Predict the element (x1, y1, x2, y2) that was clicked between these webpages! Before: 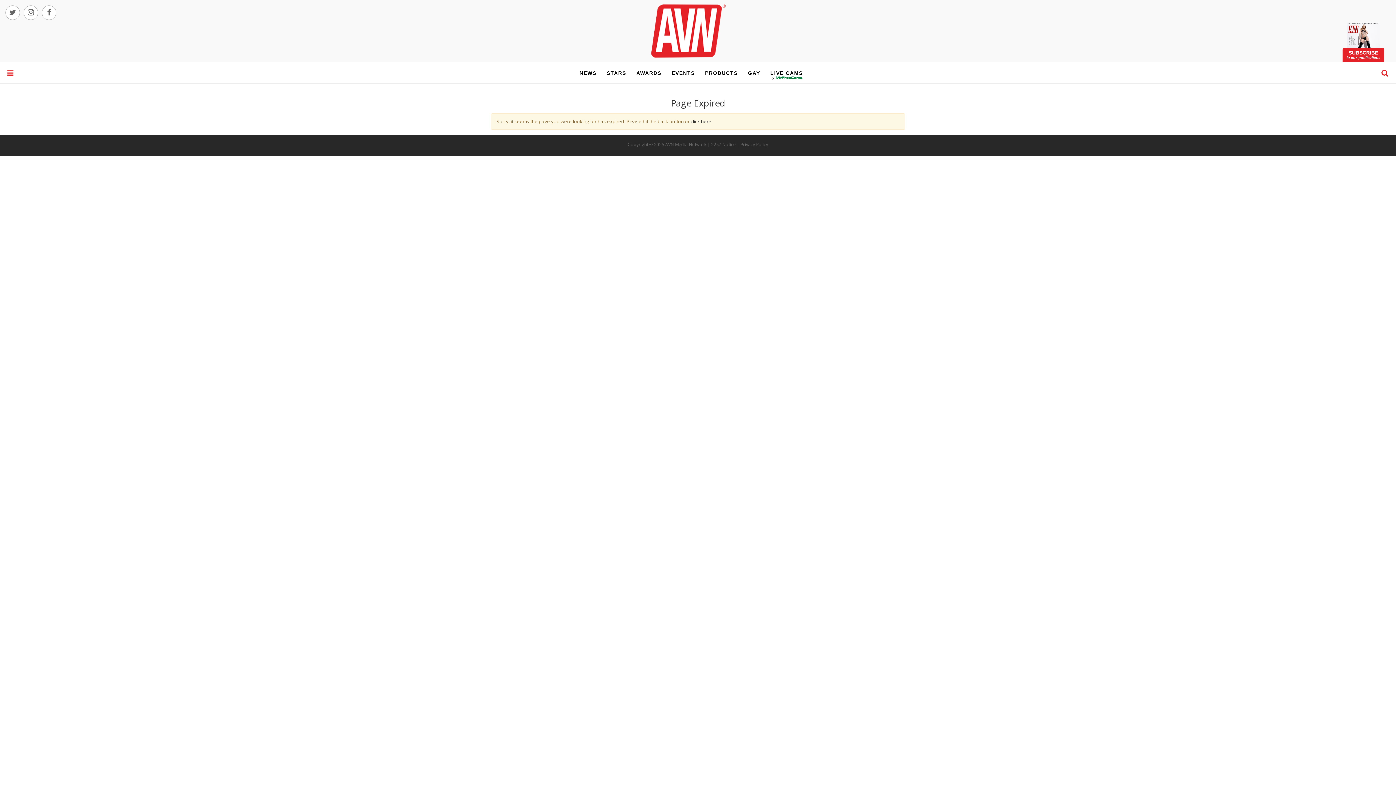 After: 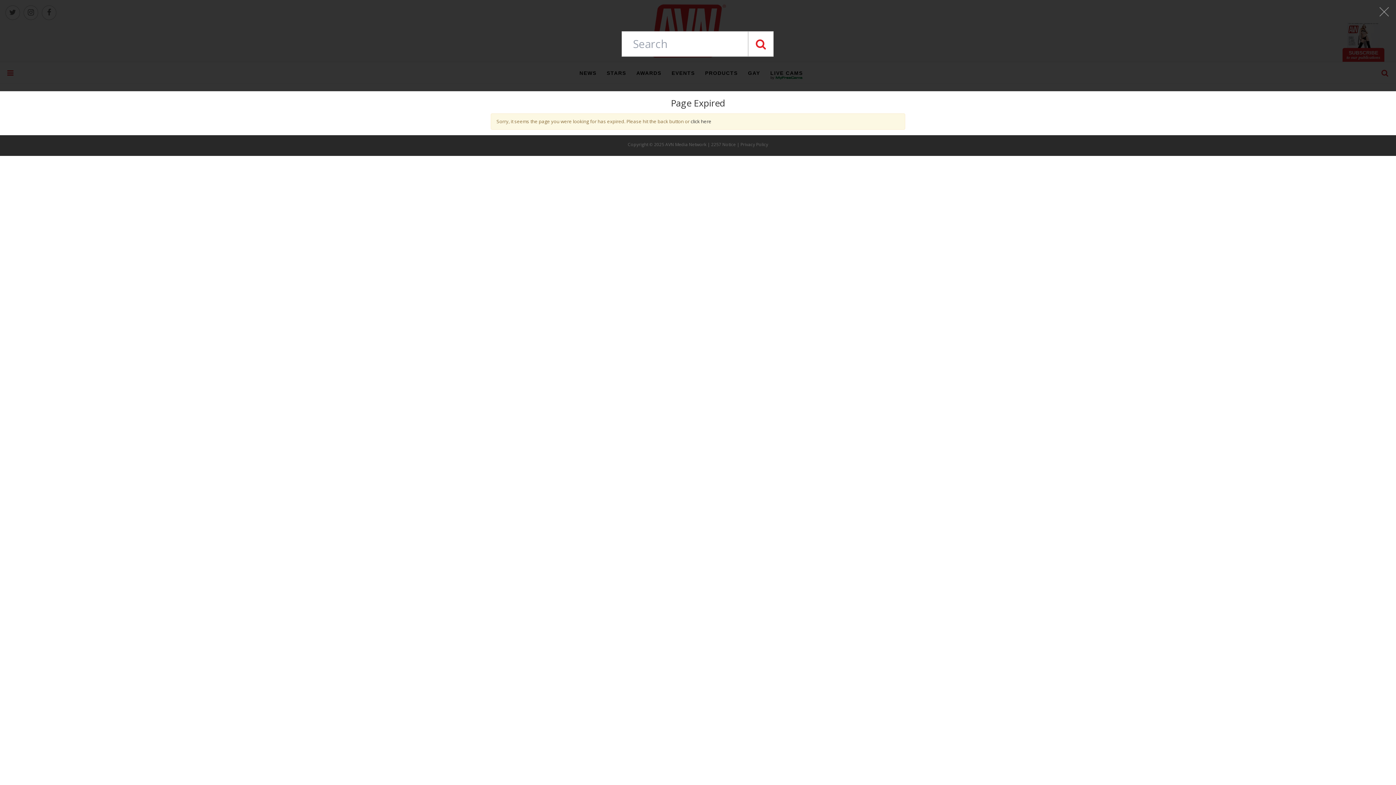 Action: bbox: (1381, 68, 1388, 77)